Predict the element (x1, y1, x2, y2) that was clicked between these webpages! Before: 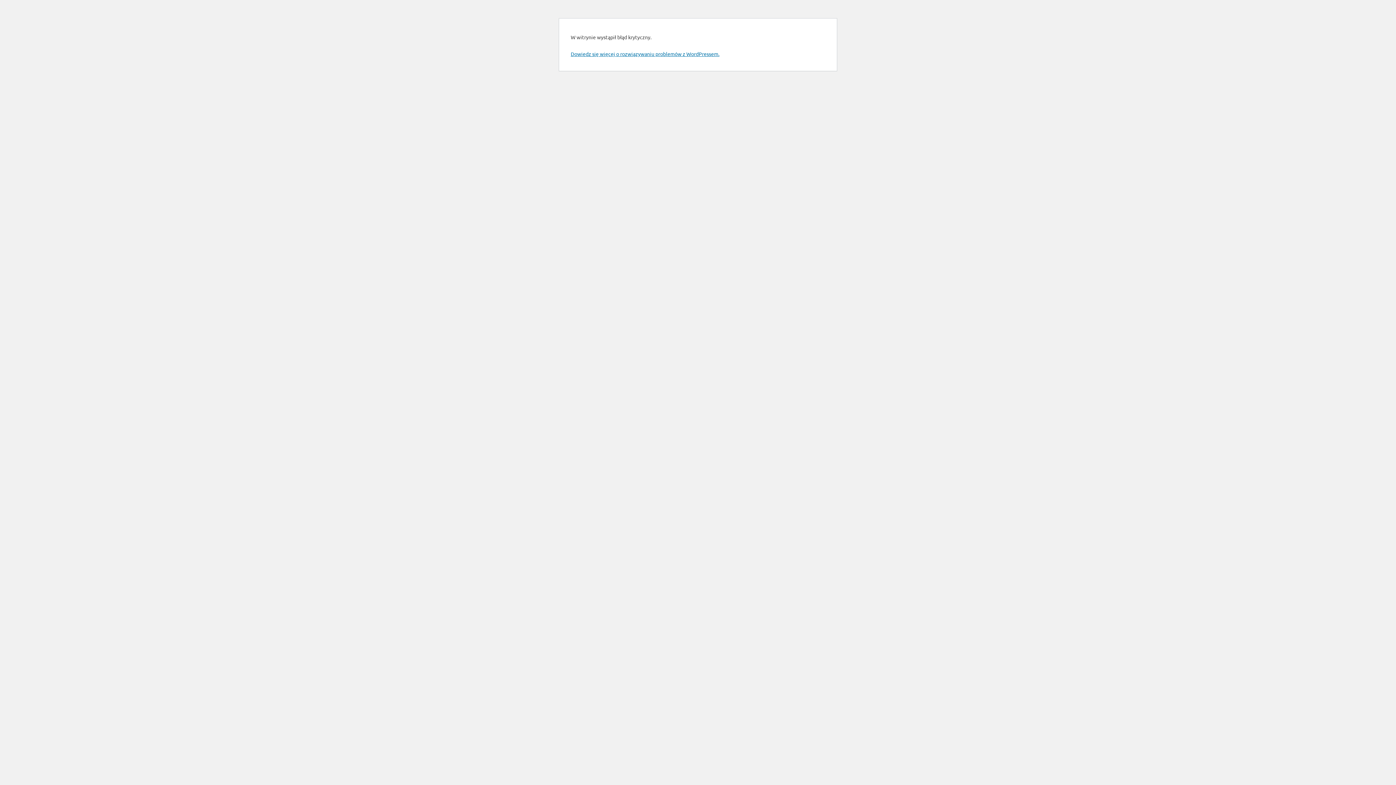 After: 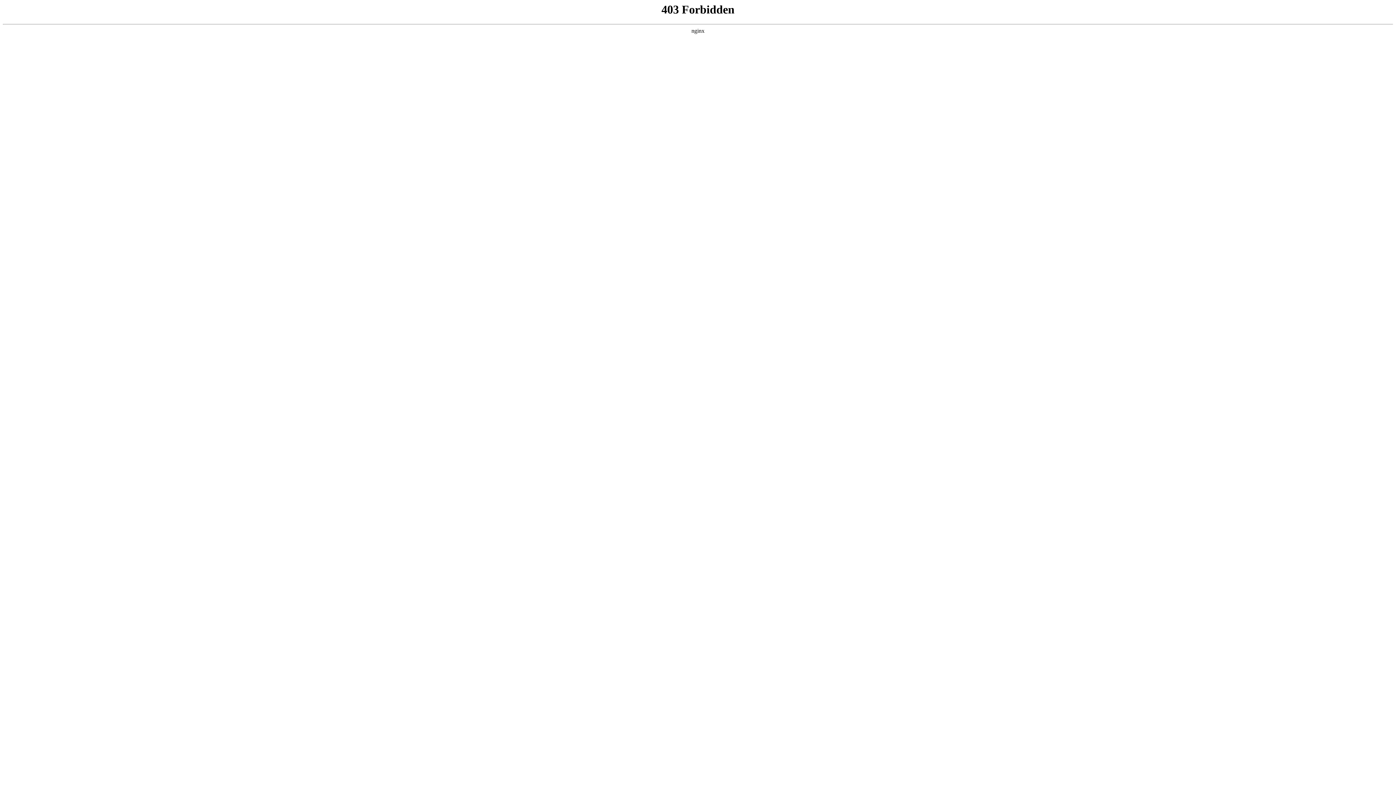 Action: bbox: (570, 50, 719, 57) label: Dowiedz się więcej o rozwiązywaniu problemów z WordPressem.